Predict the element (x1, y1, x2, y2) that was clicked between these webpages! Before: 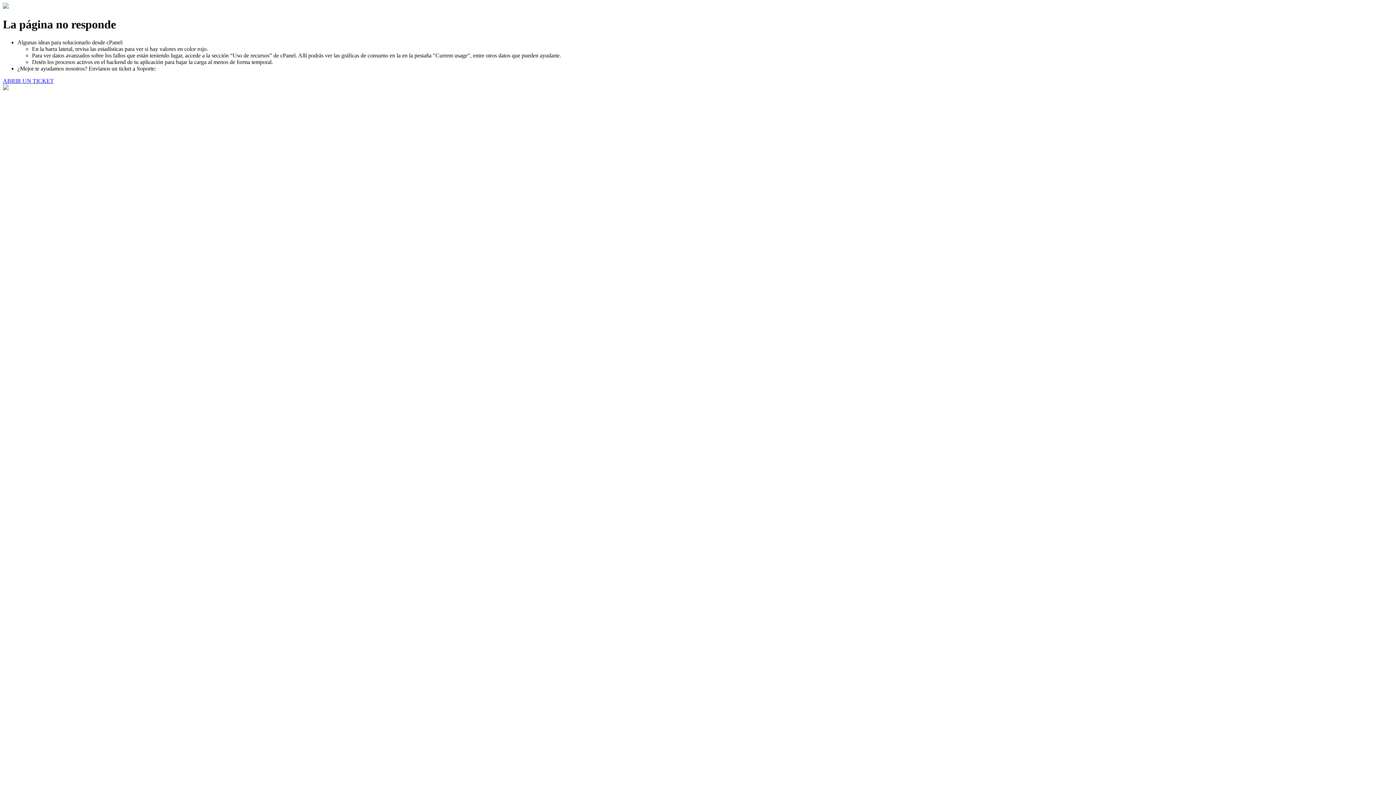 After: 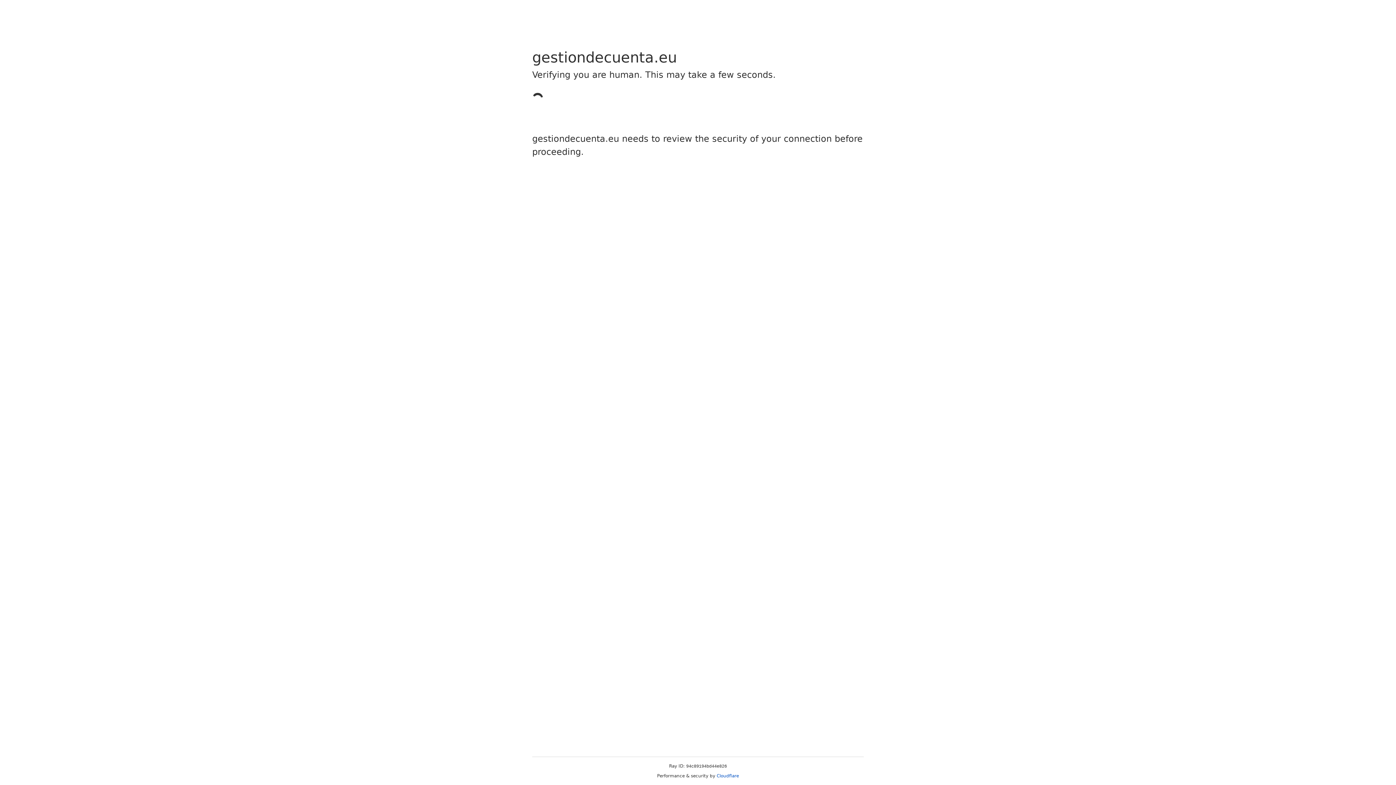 Action: label: ABRIR UN TICKET bbox: (2, 77, 53, 83)